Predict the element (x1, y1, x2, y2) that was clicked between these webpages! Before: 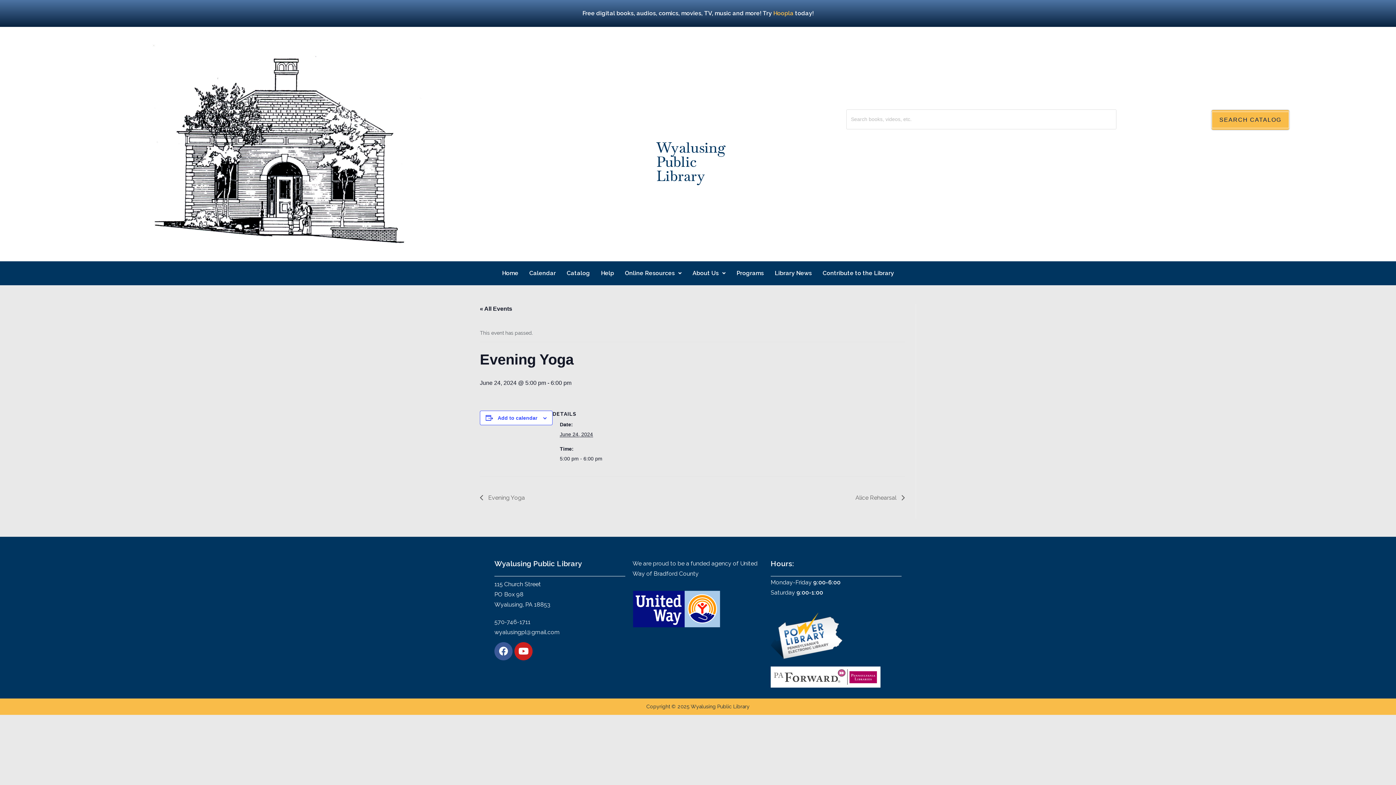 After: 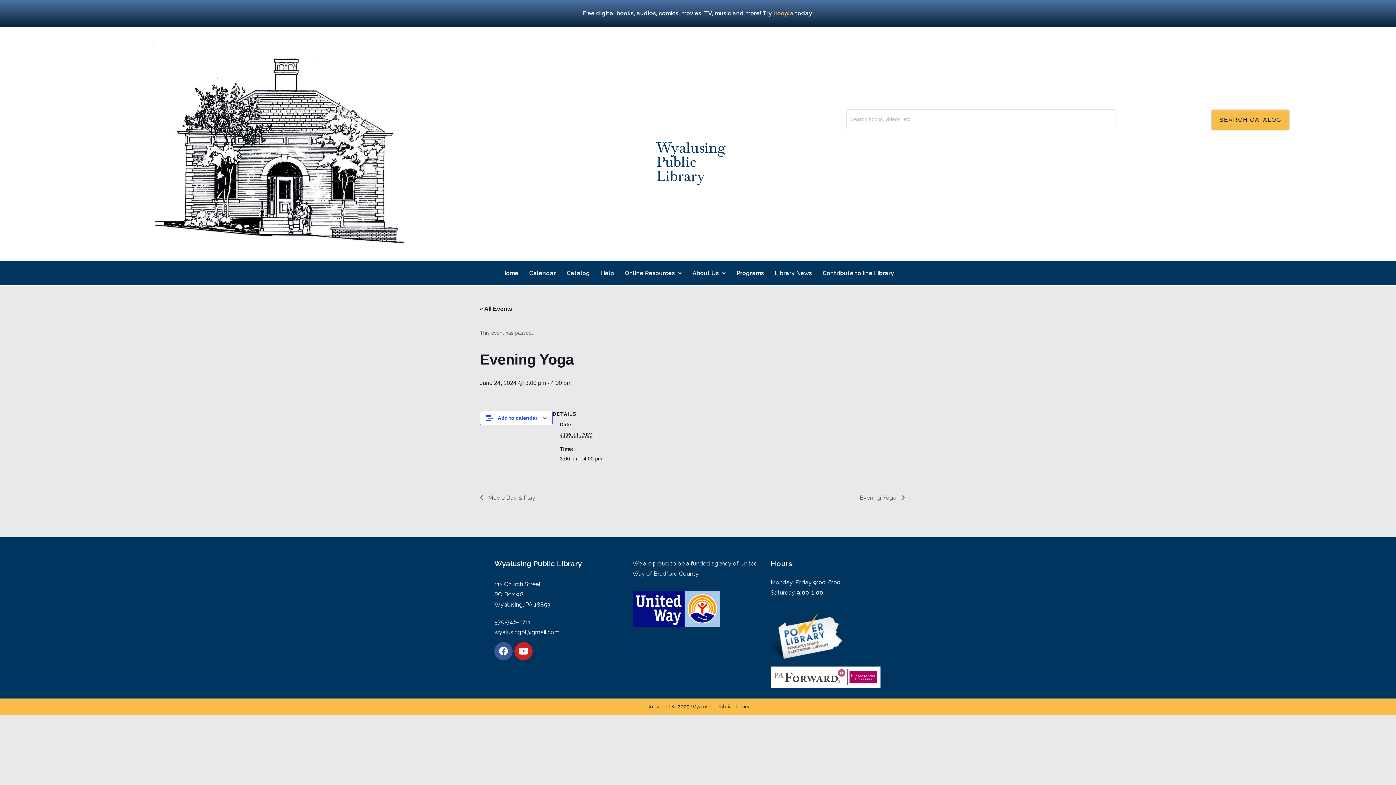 Action: label:  Evening Yoga bbox: (480, 494, 529, 501)